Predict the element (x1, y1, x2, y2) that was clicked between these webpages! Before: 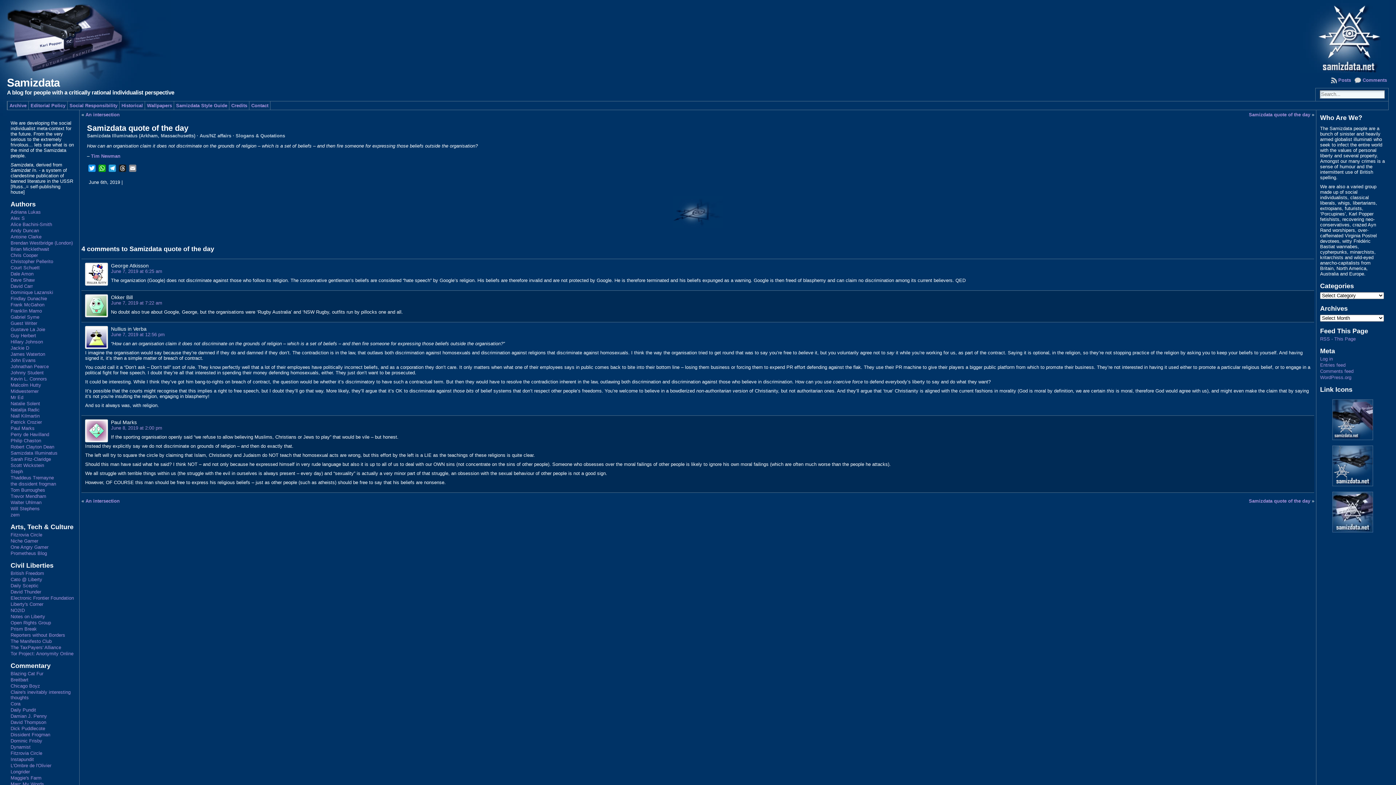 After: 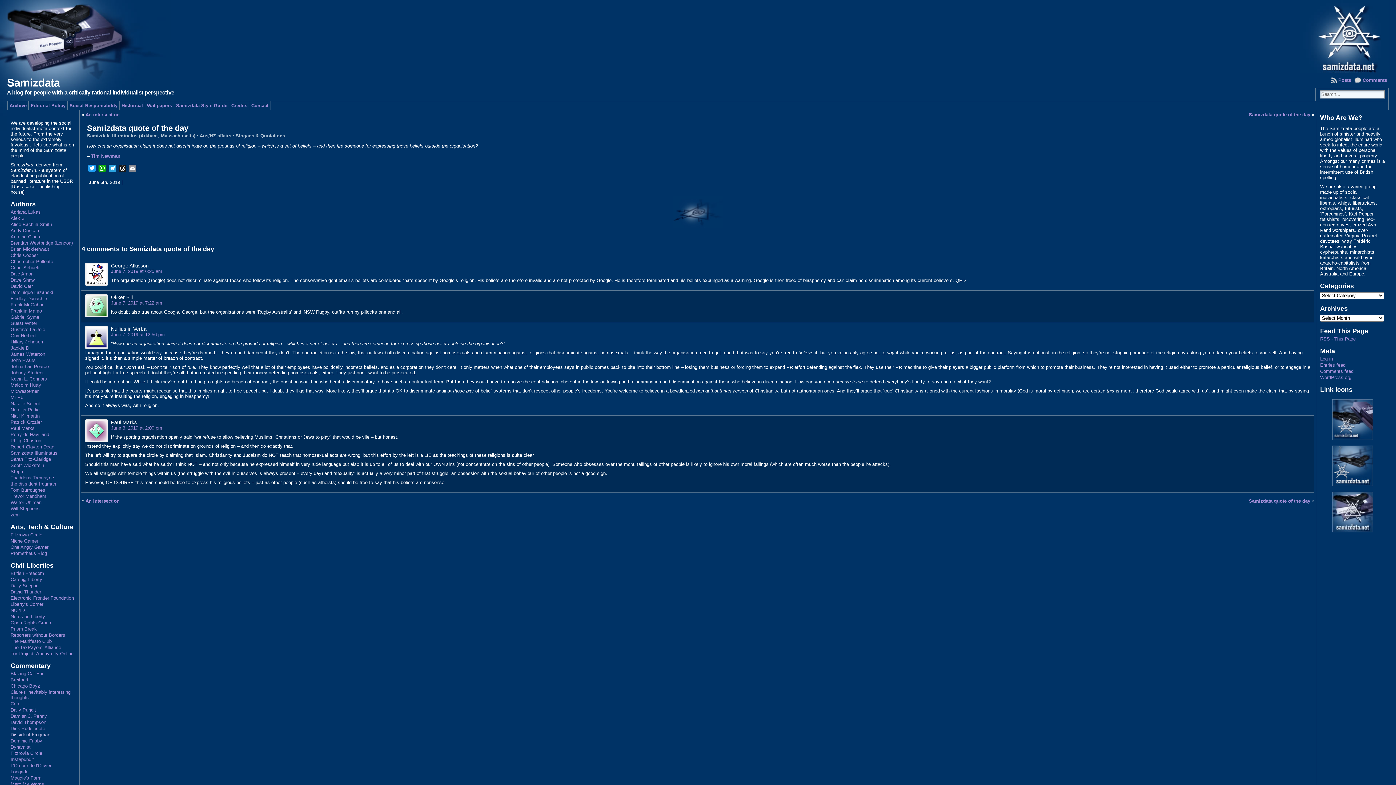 Action: bbox: (10, 732, 50, 737) label: Dissident Frogman